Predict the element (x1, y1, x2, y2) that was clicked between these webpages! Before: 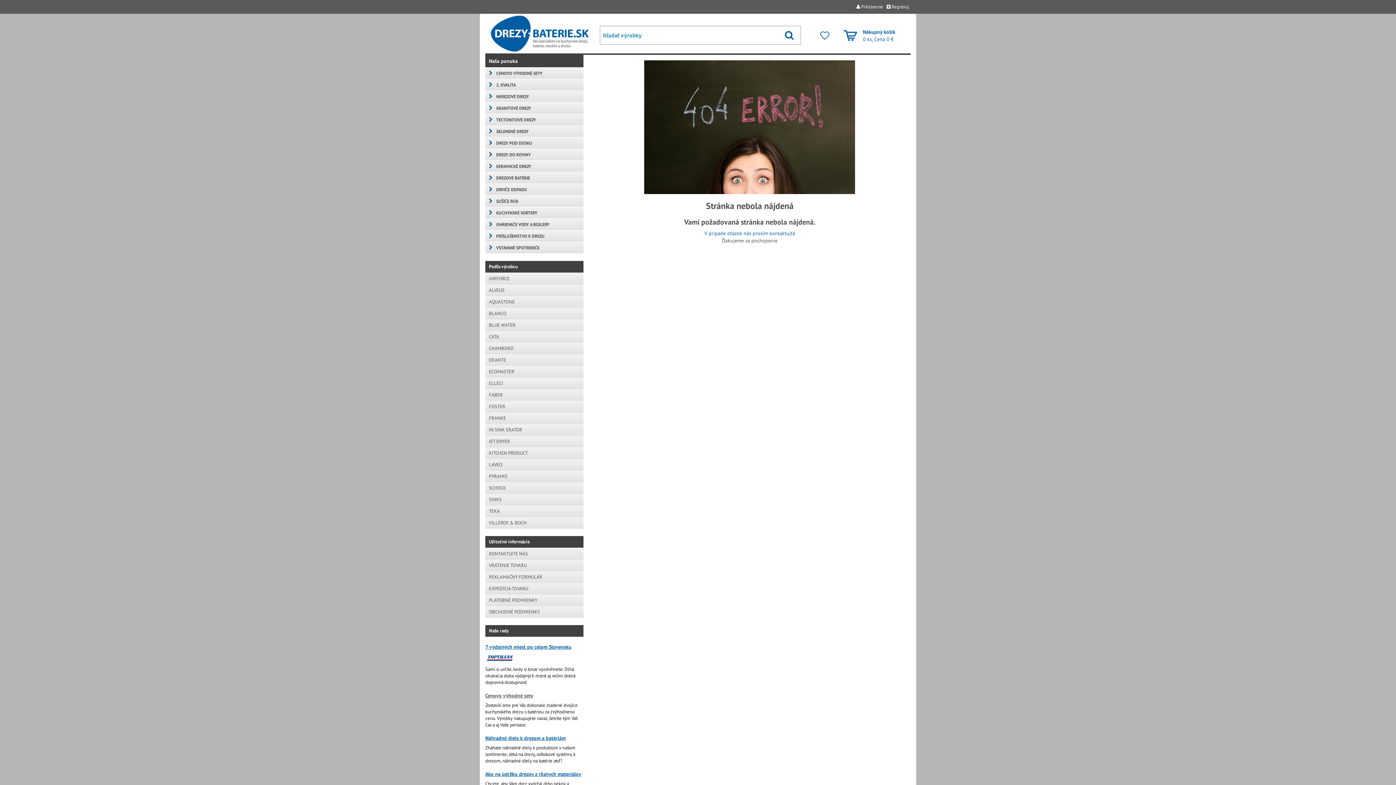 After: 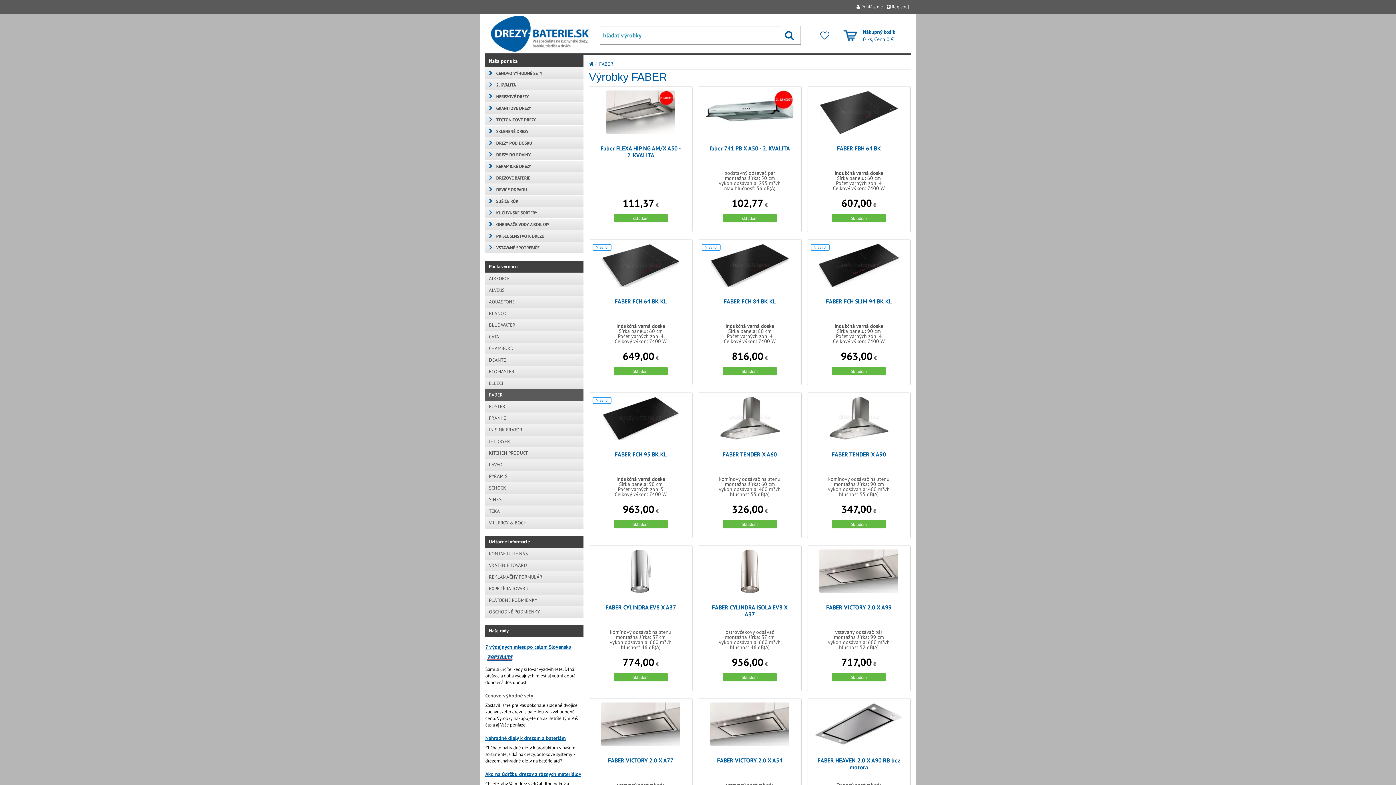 Action: label: FABER bbox: (485, 389, 583, 401)